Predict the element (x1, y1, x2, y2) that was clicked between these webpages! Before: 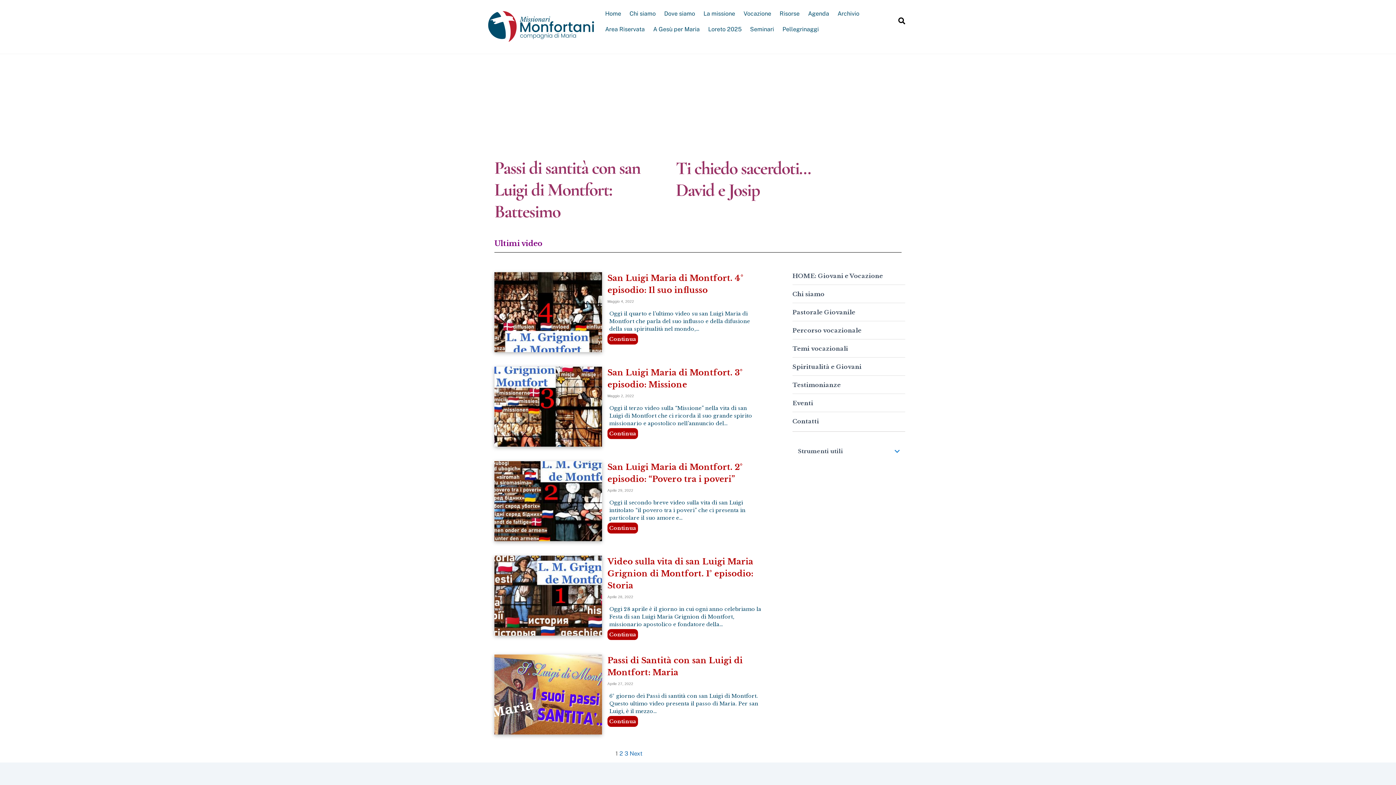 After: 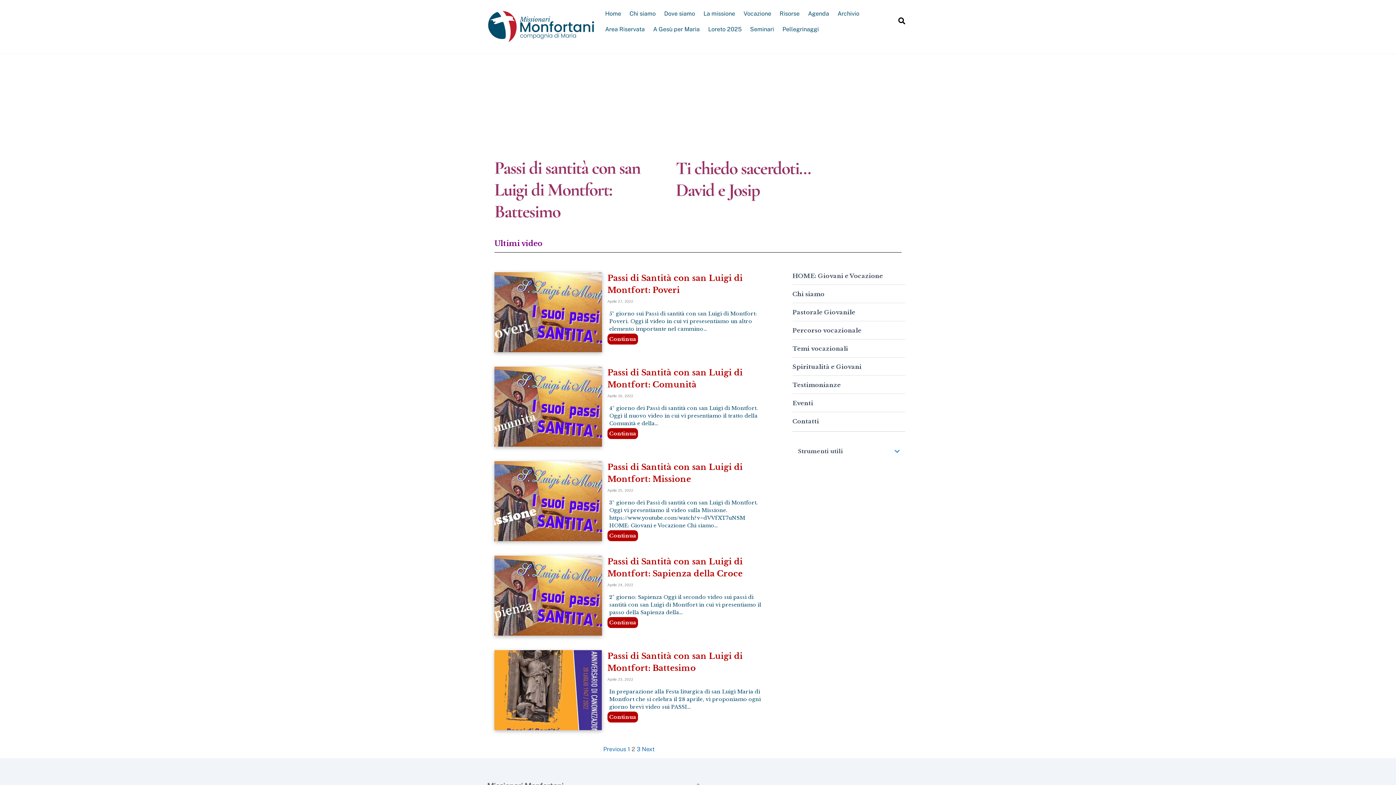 Action: label: Next bbox: (629, 749, 642, 759)